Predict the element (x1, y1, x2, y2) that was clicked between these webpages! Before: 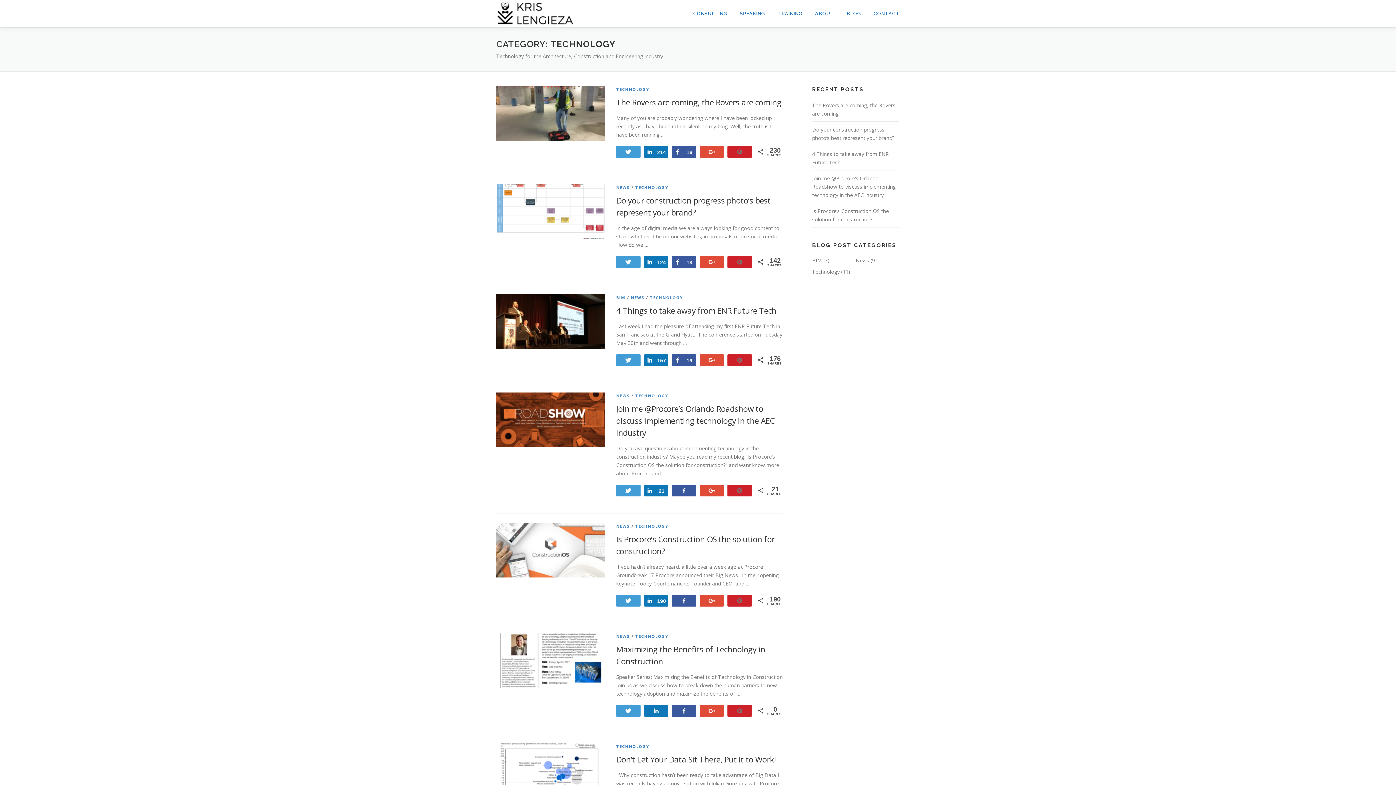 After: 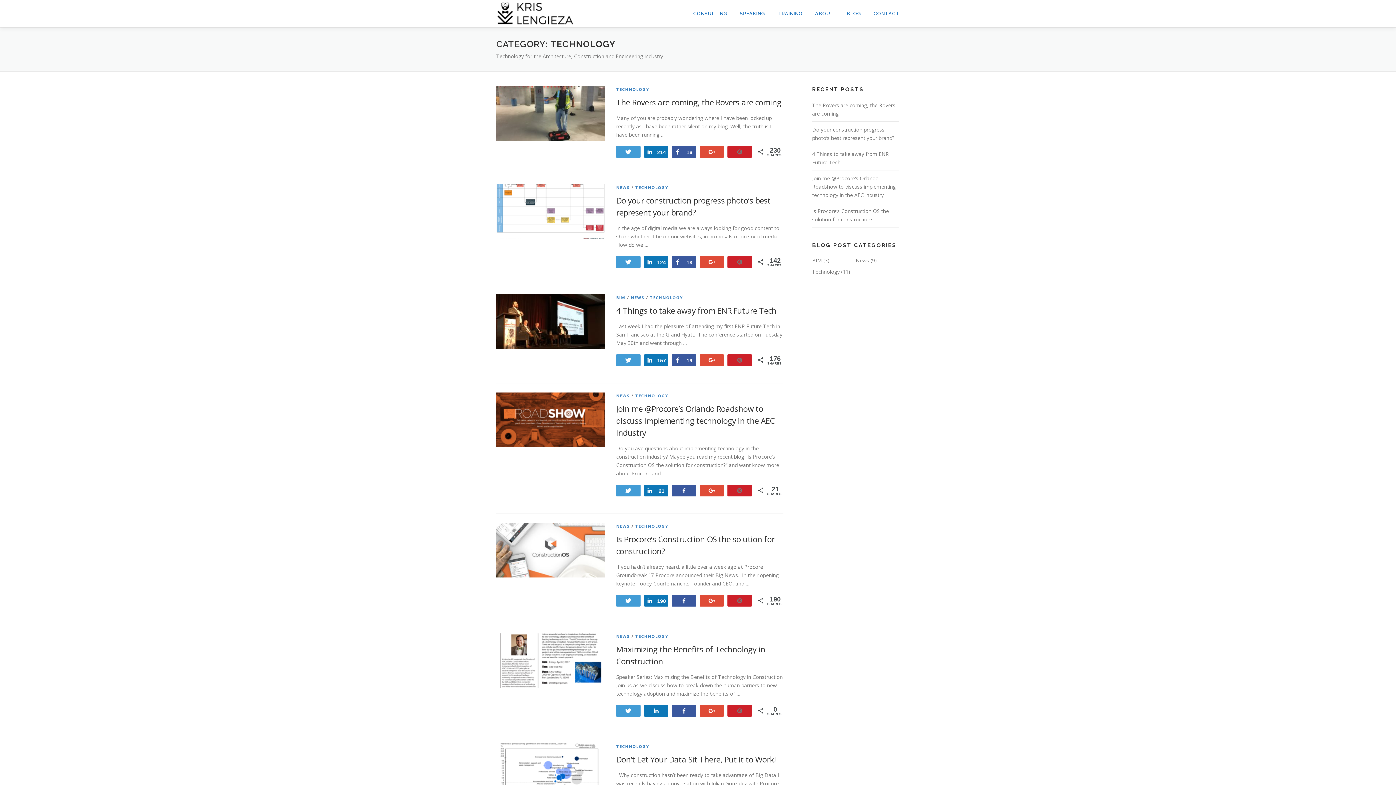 Action: label: TECHNOLOGY bbox: (635, 523, 668, 529)